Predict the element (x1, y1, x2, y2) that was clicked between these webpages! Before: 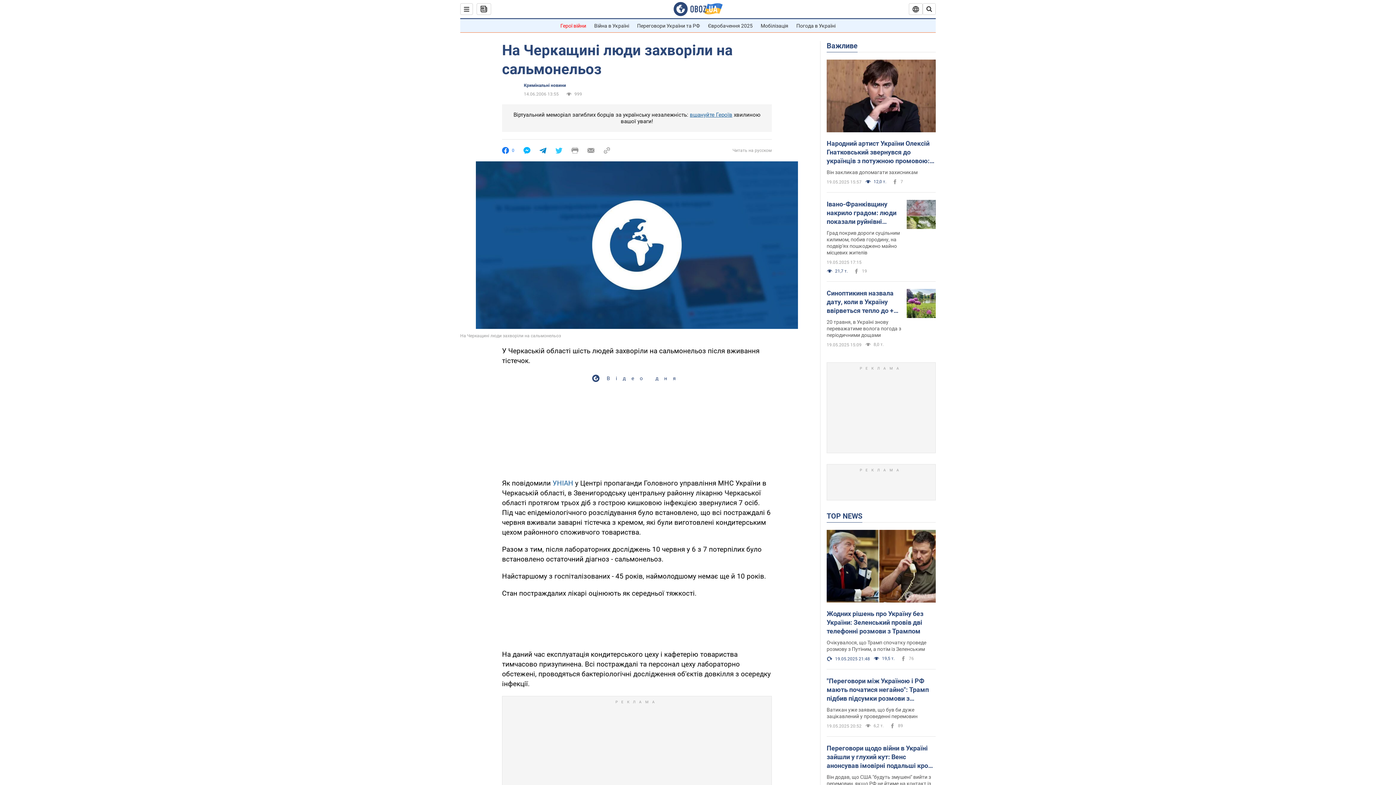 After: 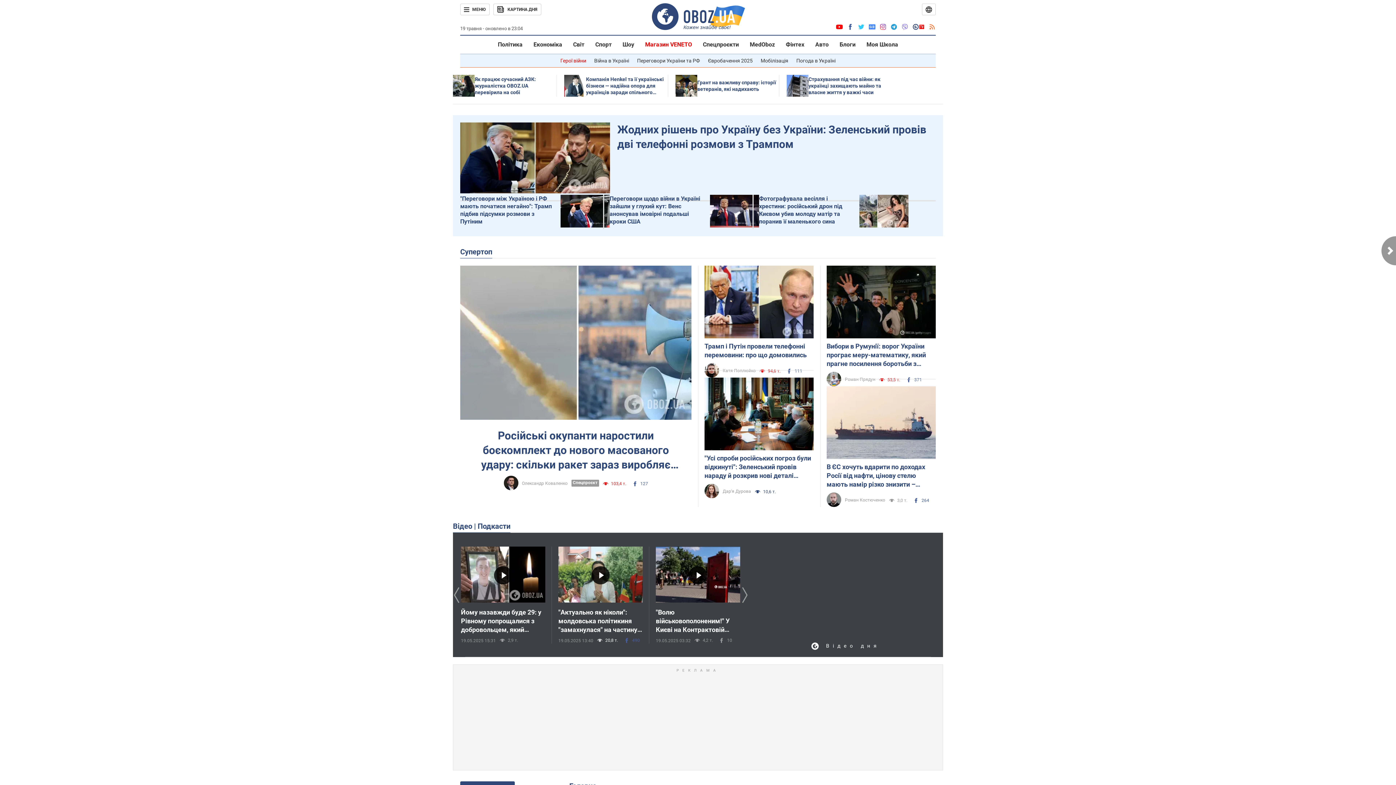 Action: bbox: (673, 1, 722, 16)